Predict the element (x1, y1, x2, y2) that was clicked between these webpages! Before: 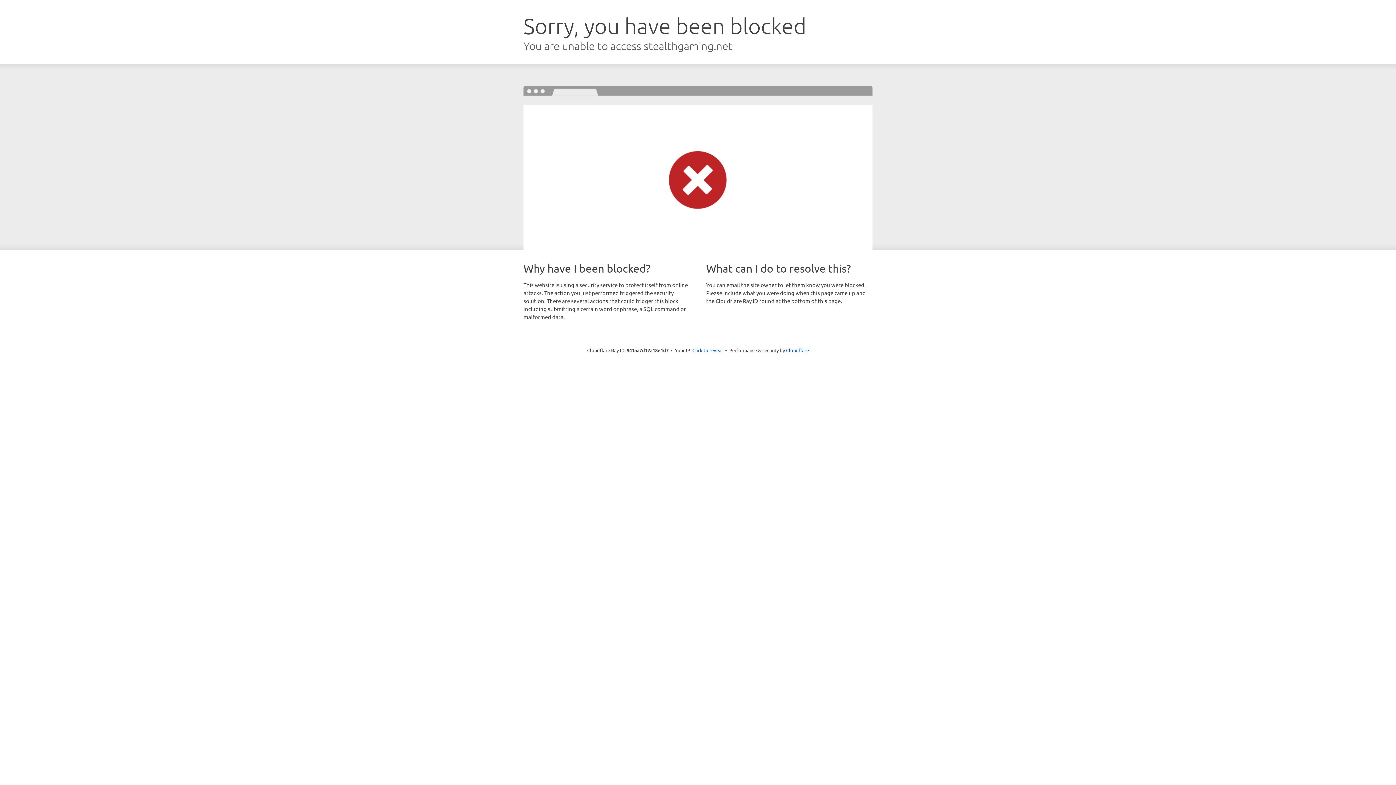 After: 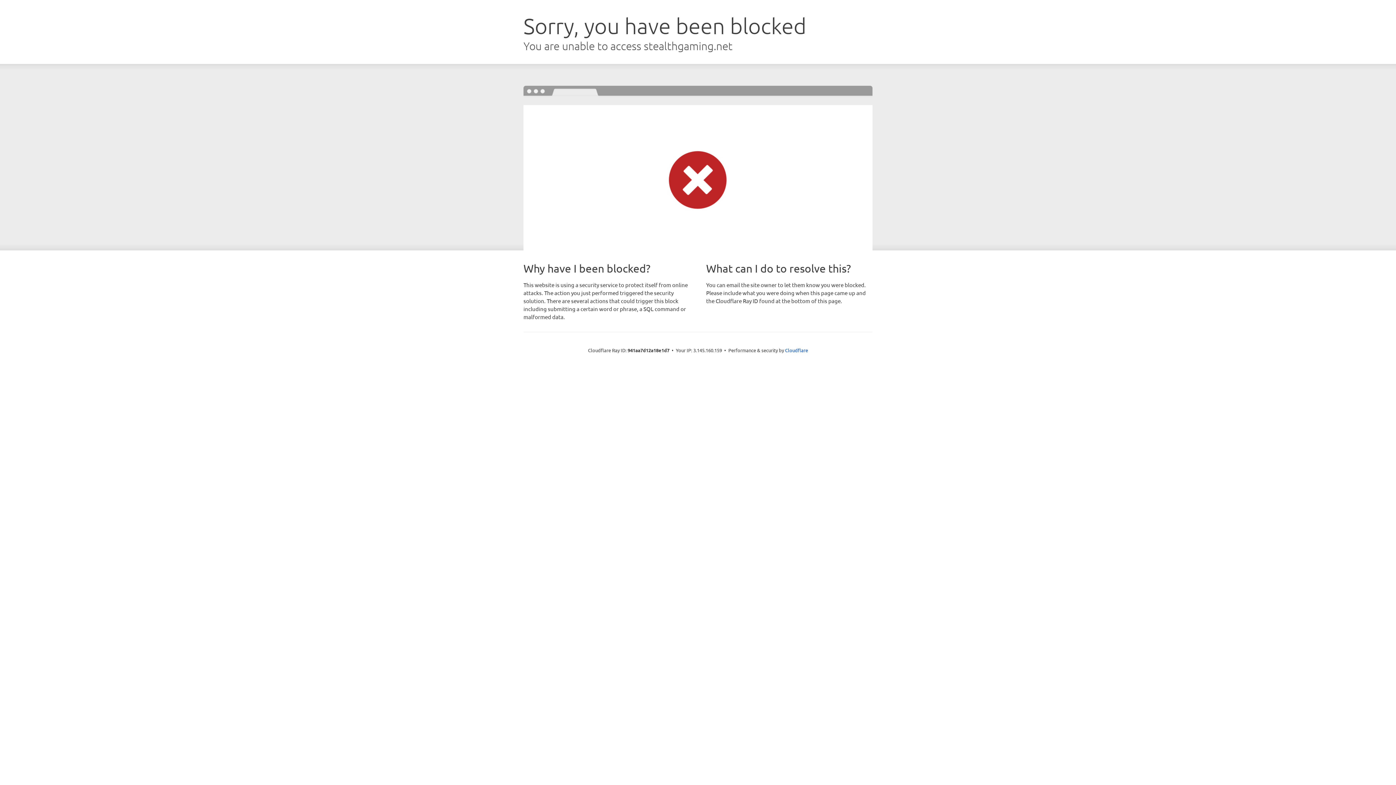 Action: label: Click to reveal bbox: (692, 346, 723, 353)